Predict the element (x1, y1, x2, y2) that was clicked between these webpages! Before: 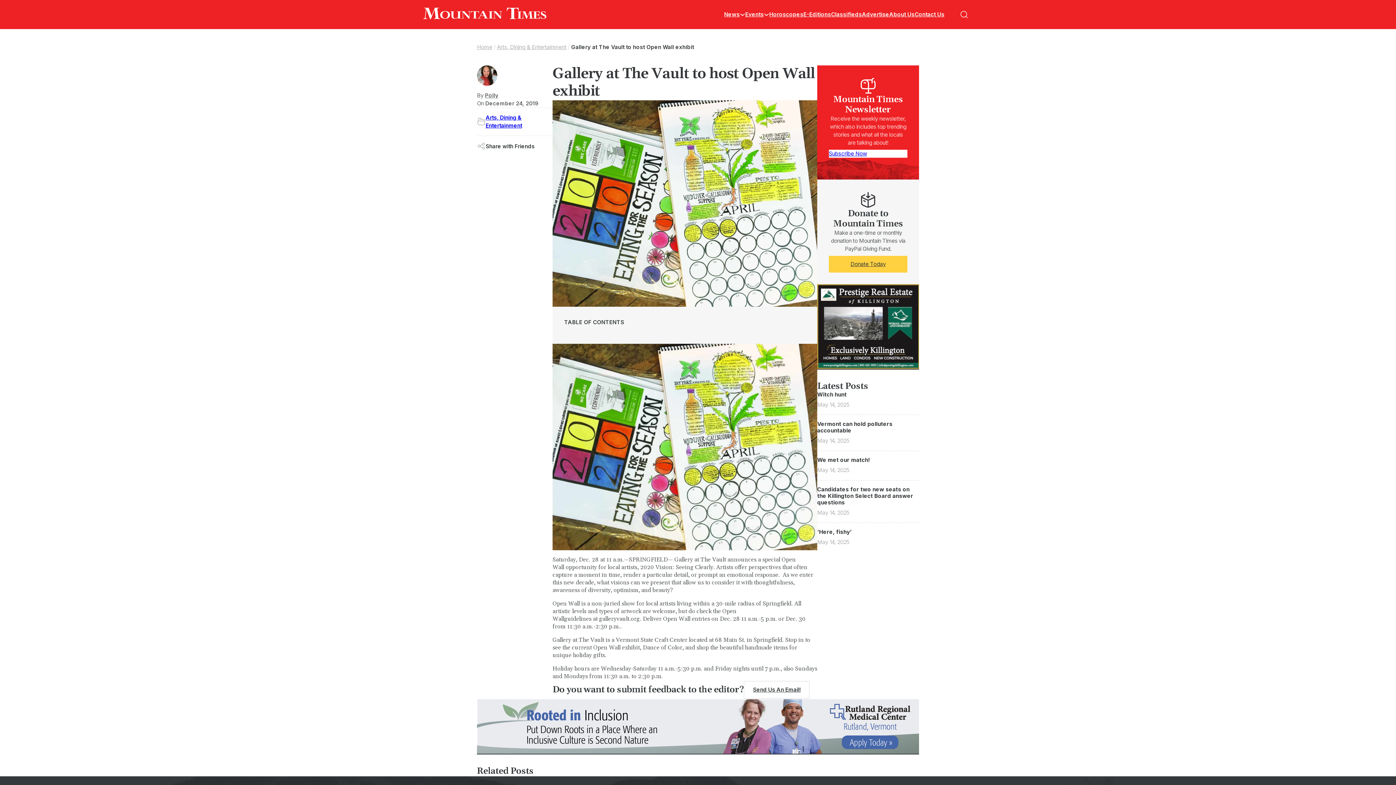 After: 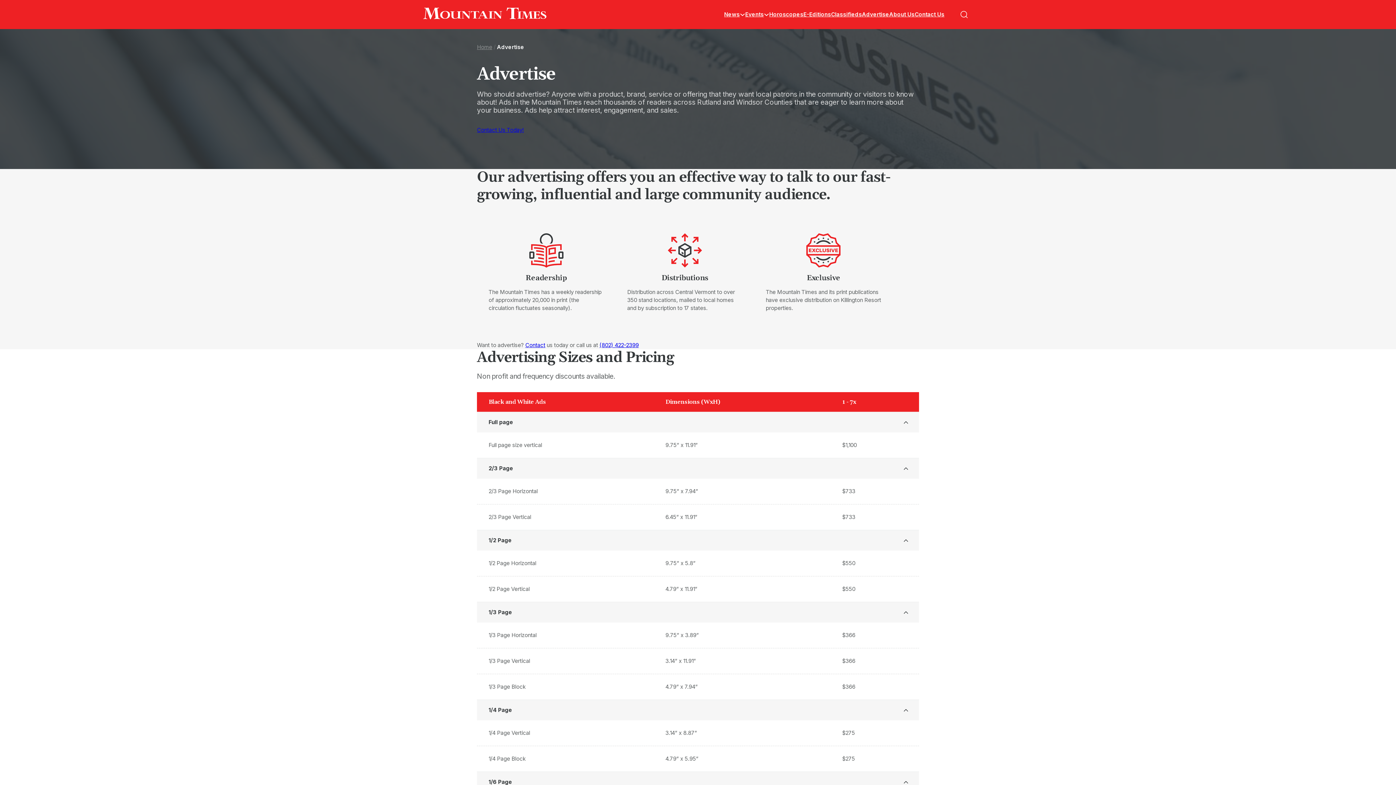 Action: label: Advertise bbox: (862, 10, 889, 18)